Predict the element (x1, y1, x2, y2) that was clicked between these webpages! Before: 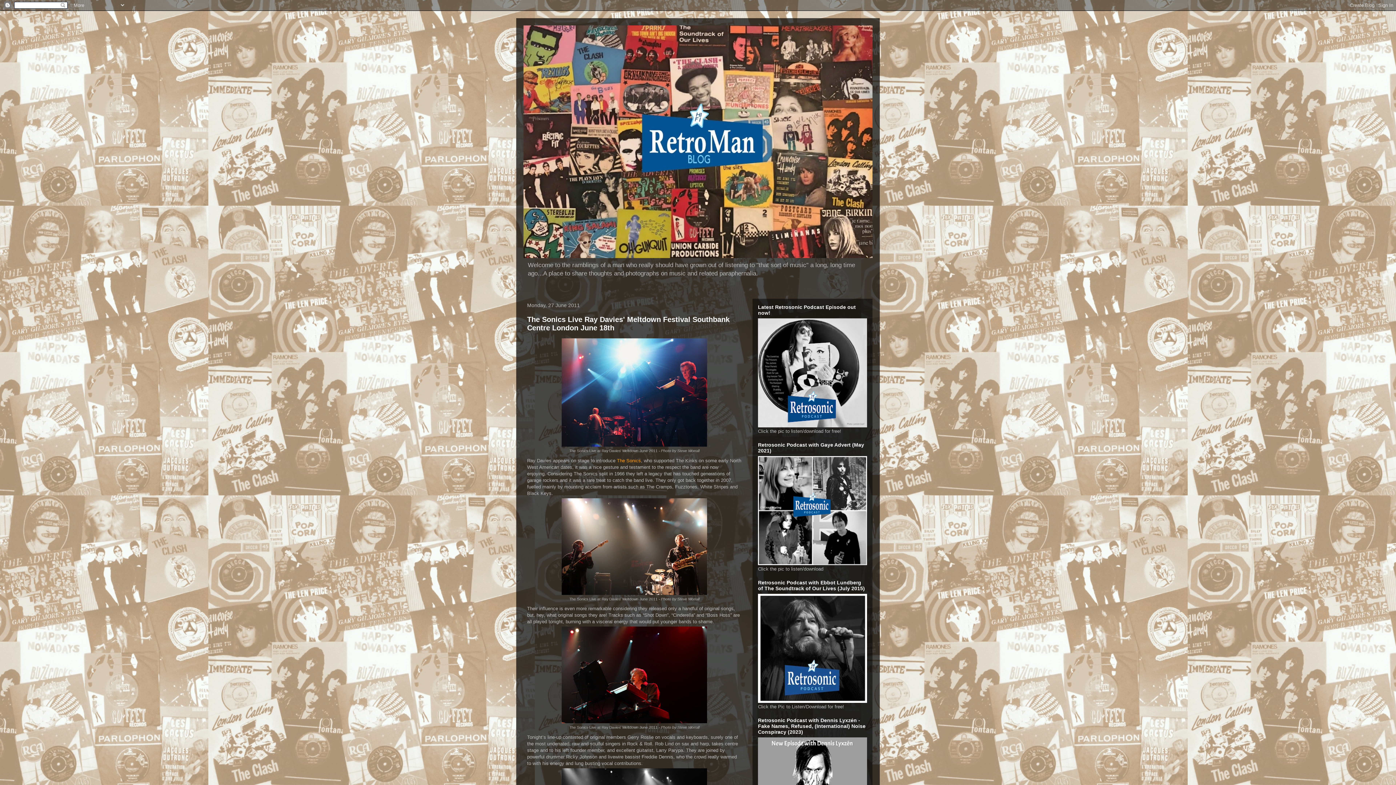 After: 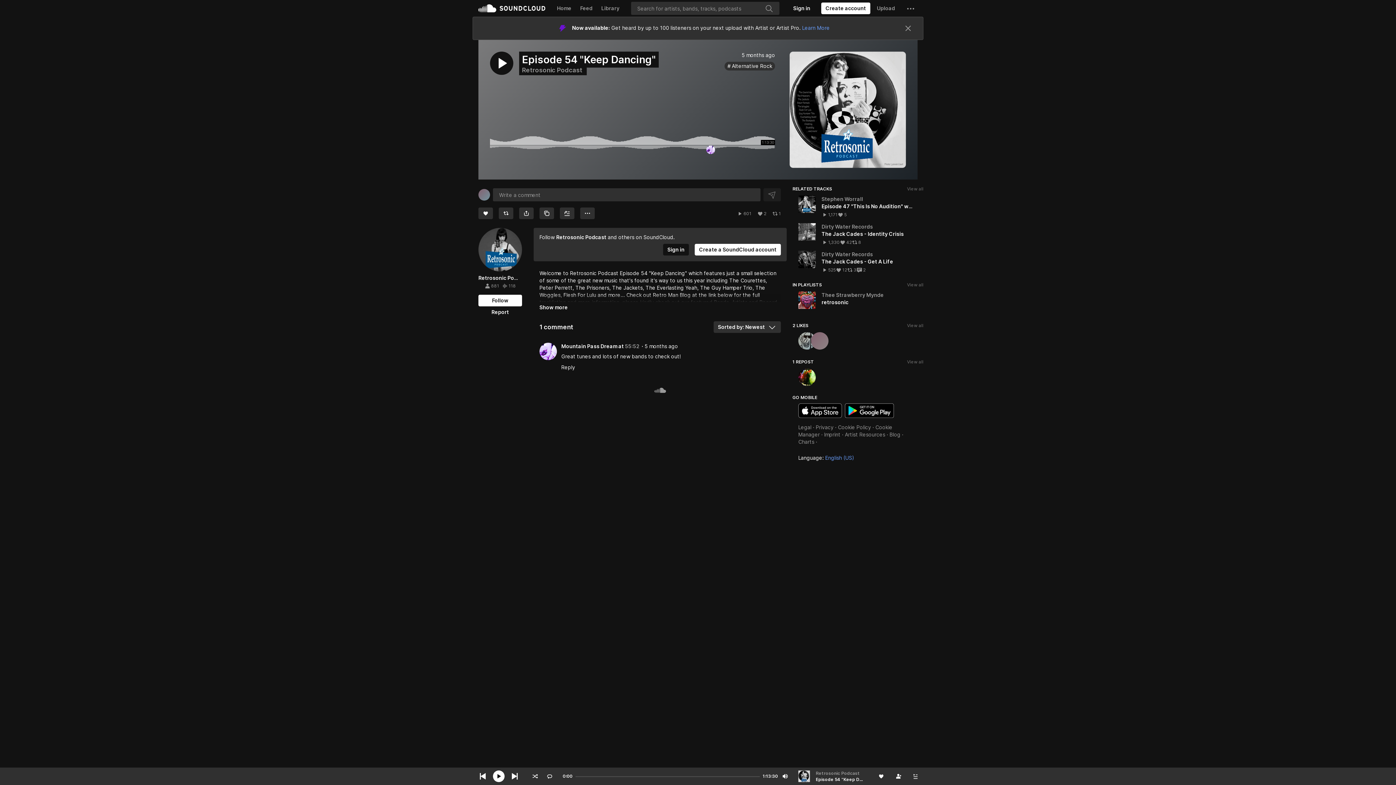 Action: bbox: (758, 423, 867, 428)